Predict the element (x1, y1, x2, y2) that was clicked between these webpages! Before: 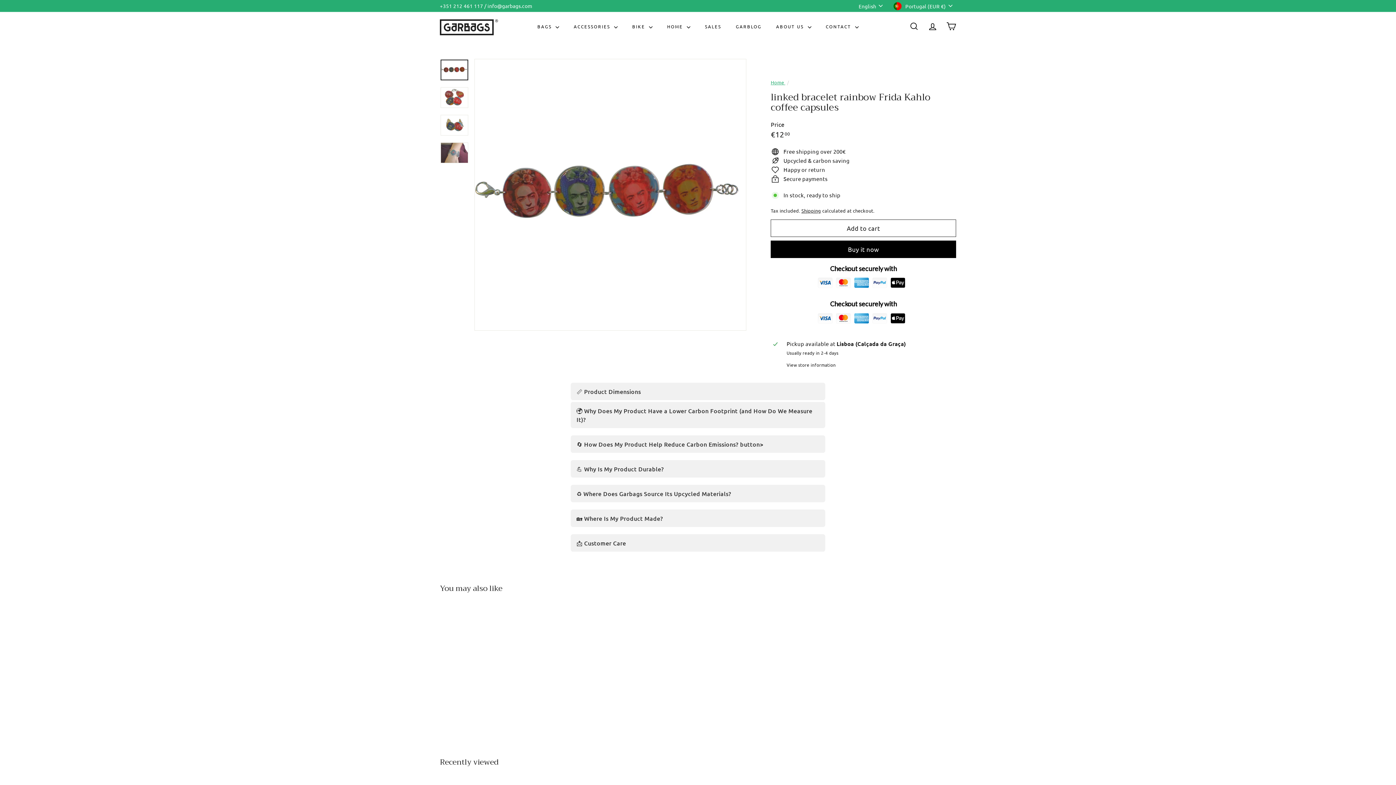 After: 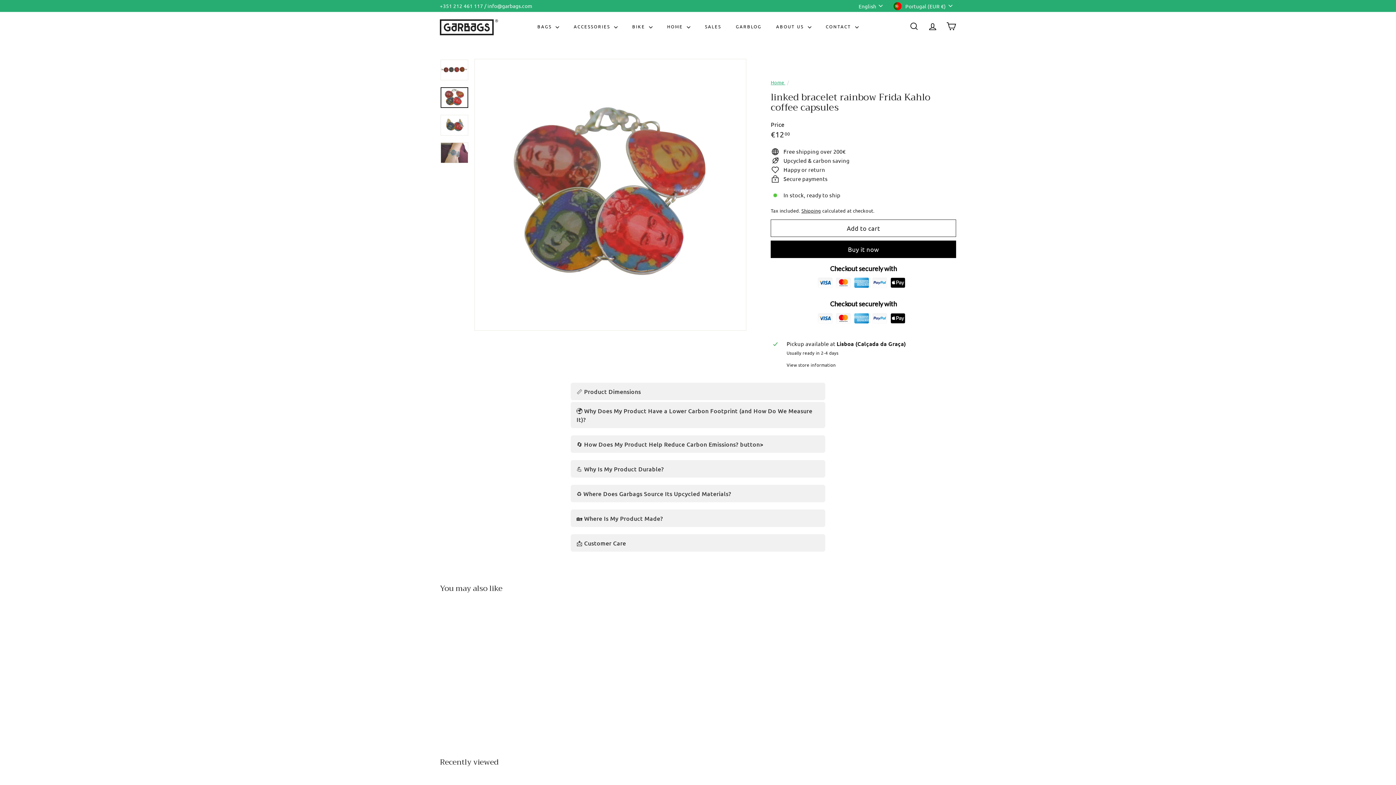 Action: bbox: (440, 87, 468, 107)